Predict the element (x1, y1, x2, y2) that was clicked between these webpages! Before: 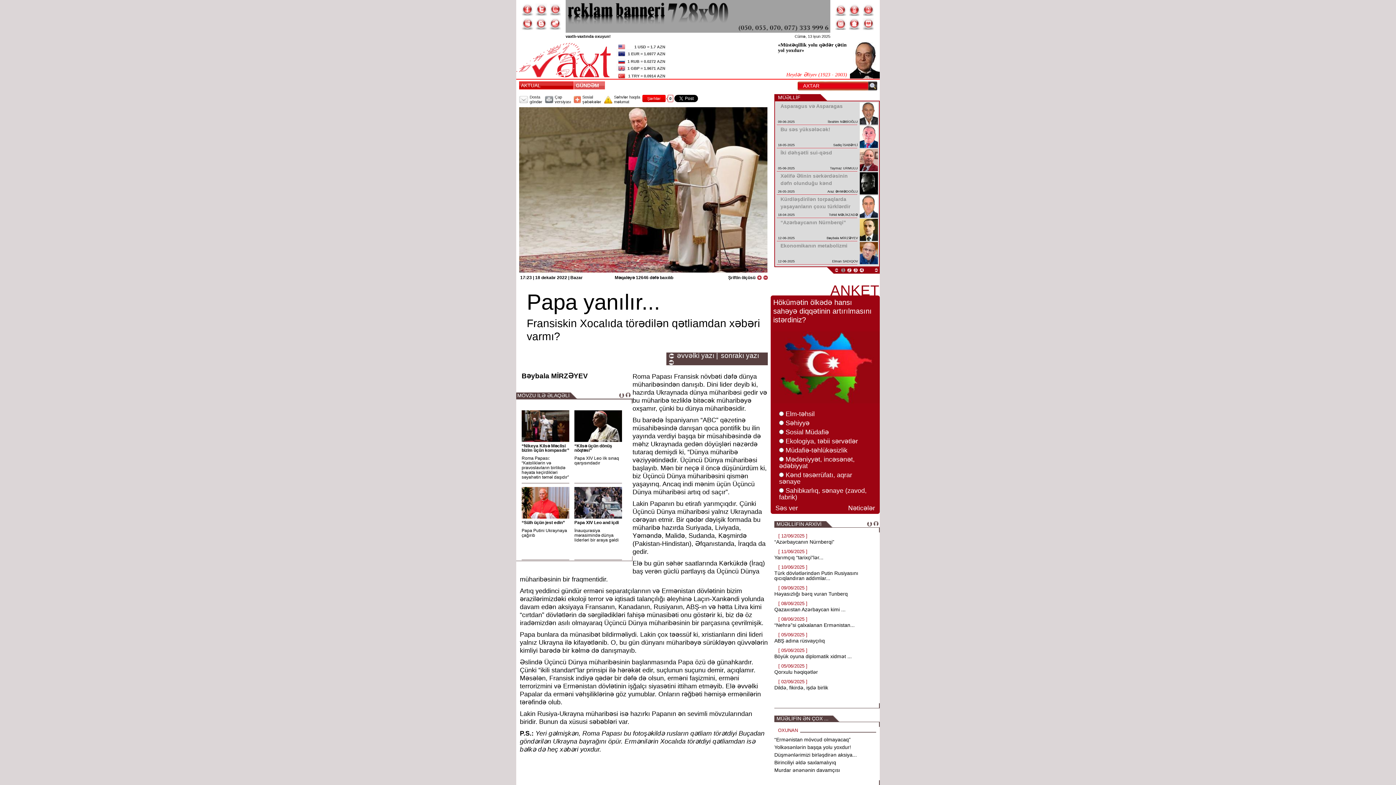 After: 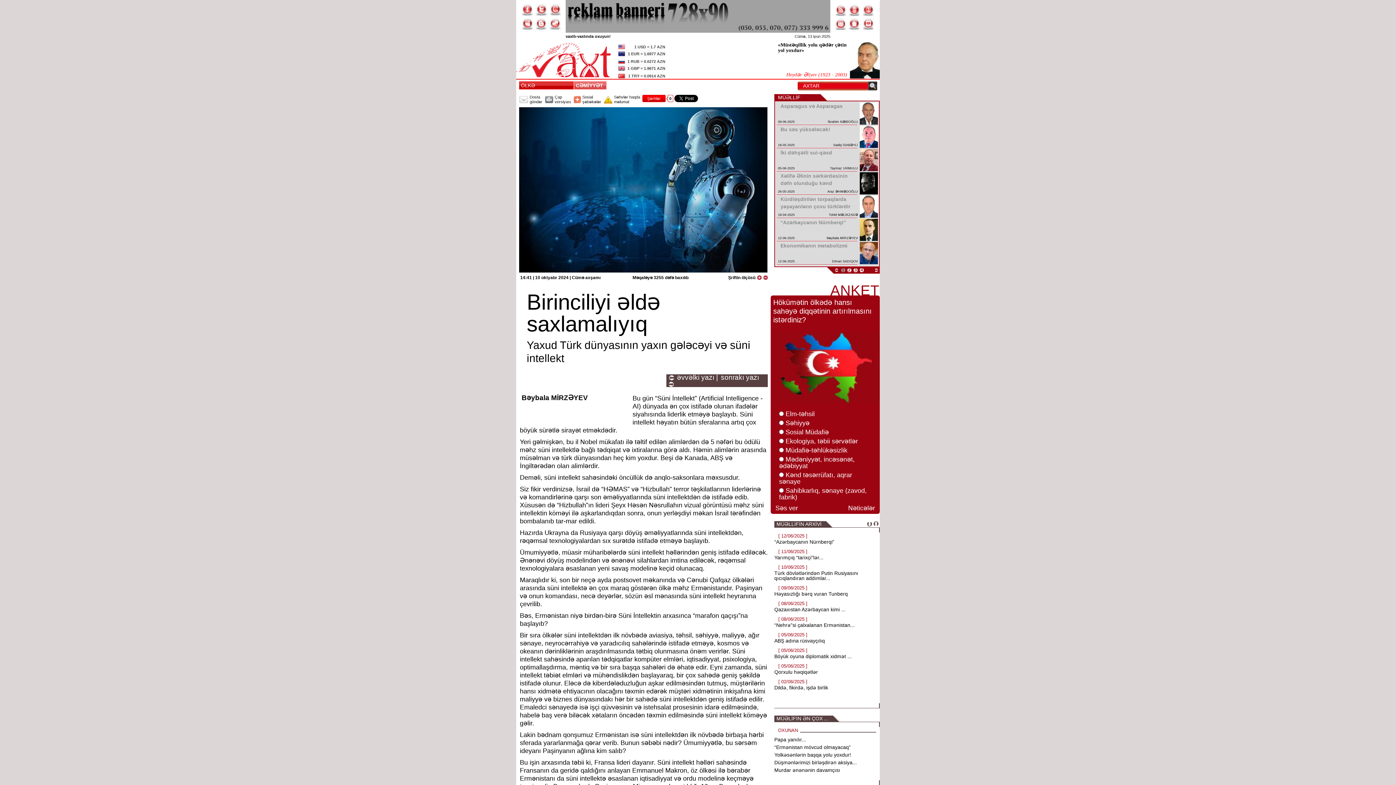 Action: label: Birinciliyi əldə saxlamalıyıq bbox: (774, 759, 836, 765)